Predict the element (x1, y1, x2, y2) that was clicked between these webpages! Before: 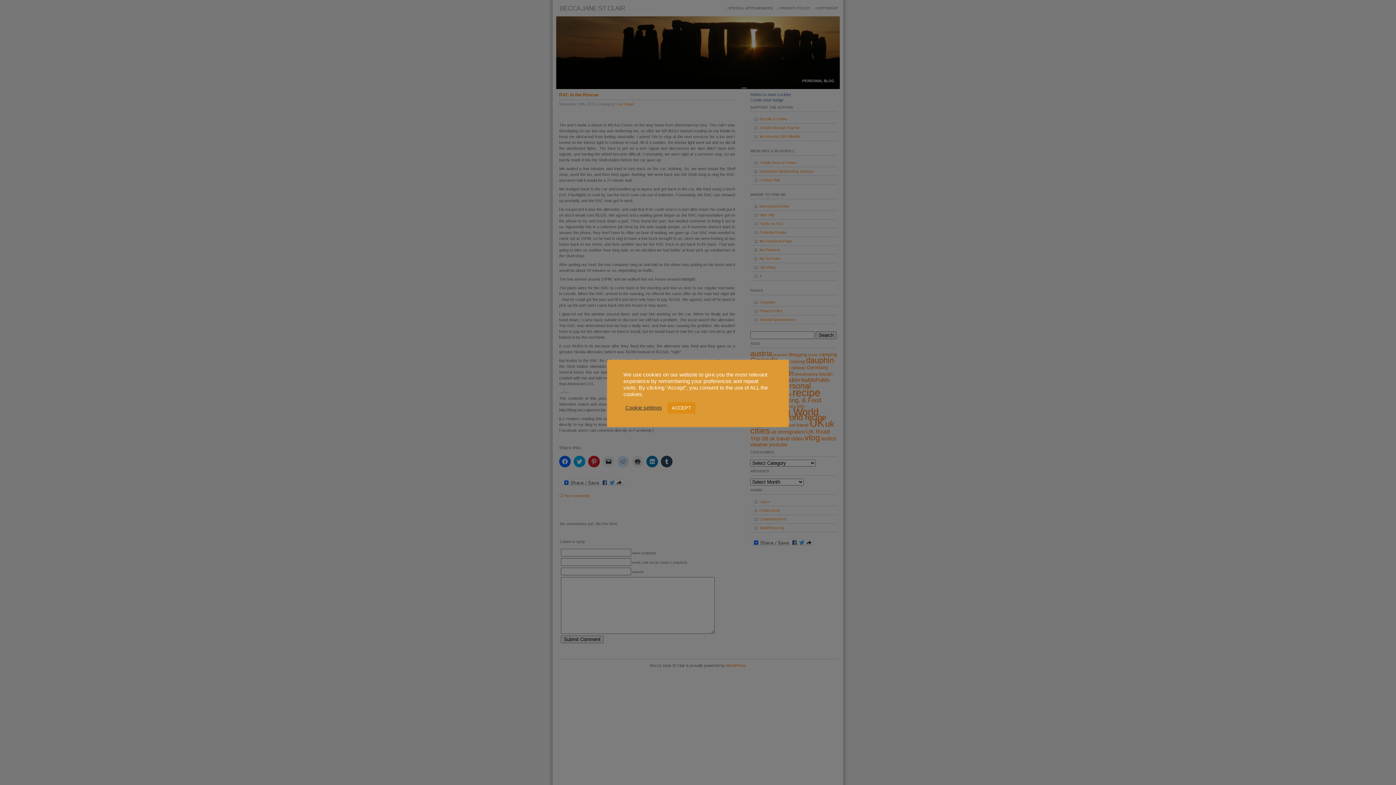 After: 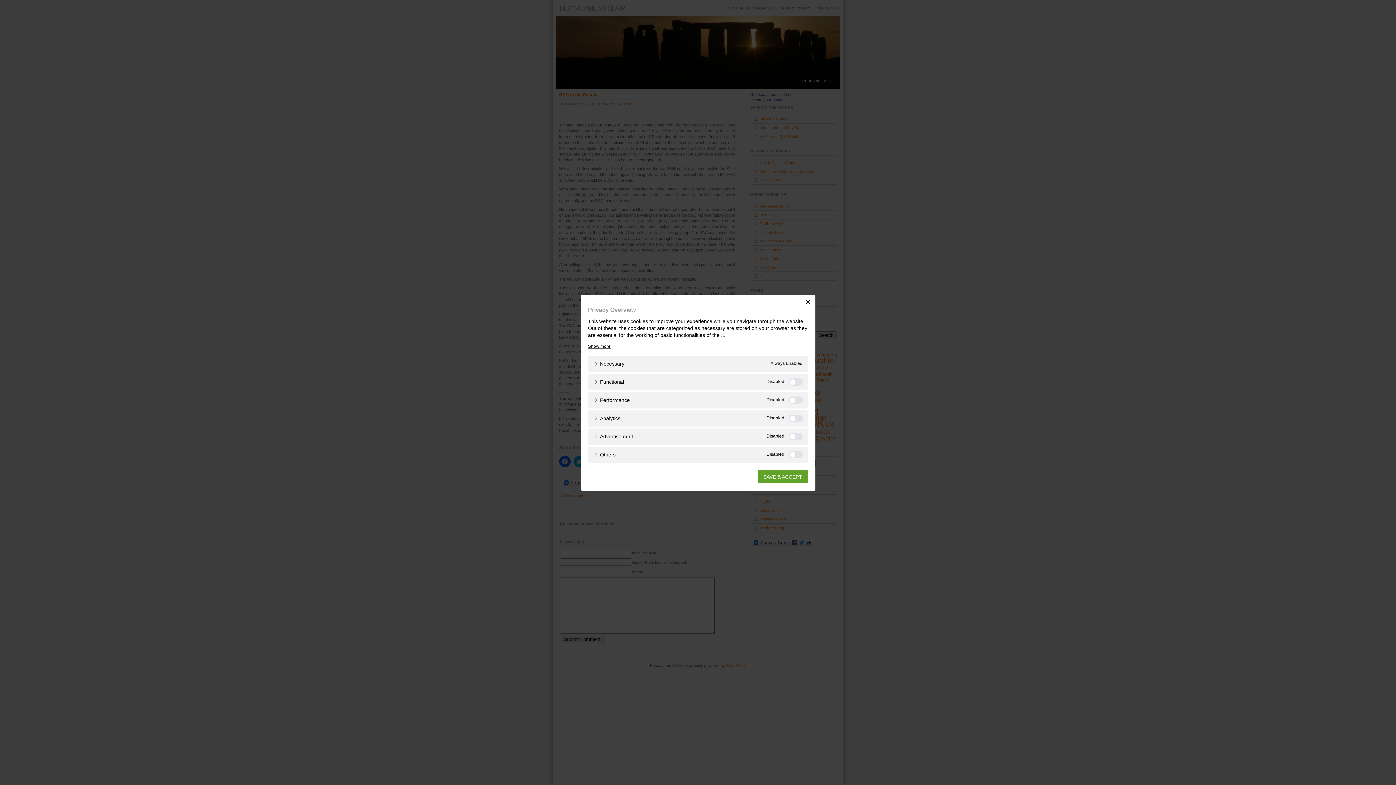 Action: label: Cookie settings bbox: (625, 404, 662, 411)